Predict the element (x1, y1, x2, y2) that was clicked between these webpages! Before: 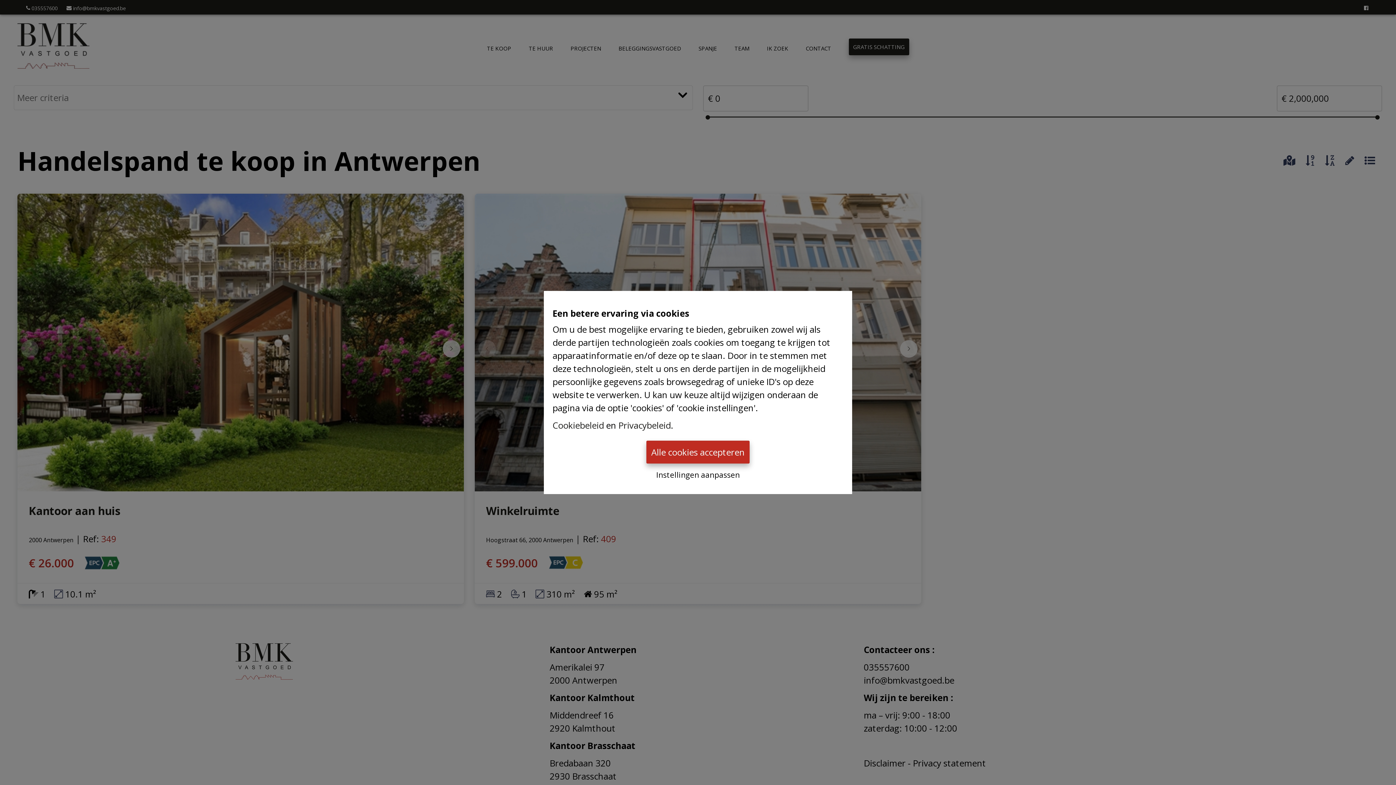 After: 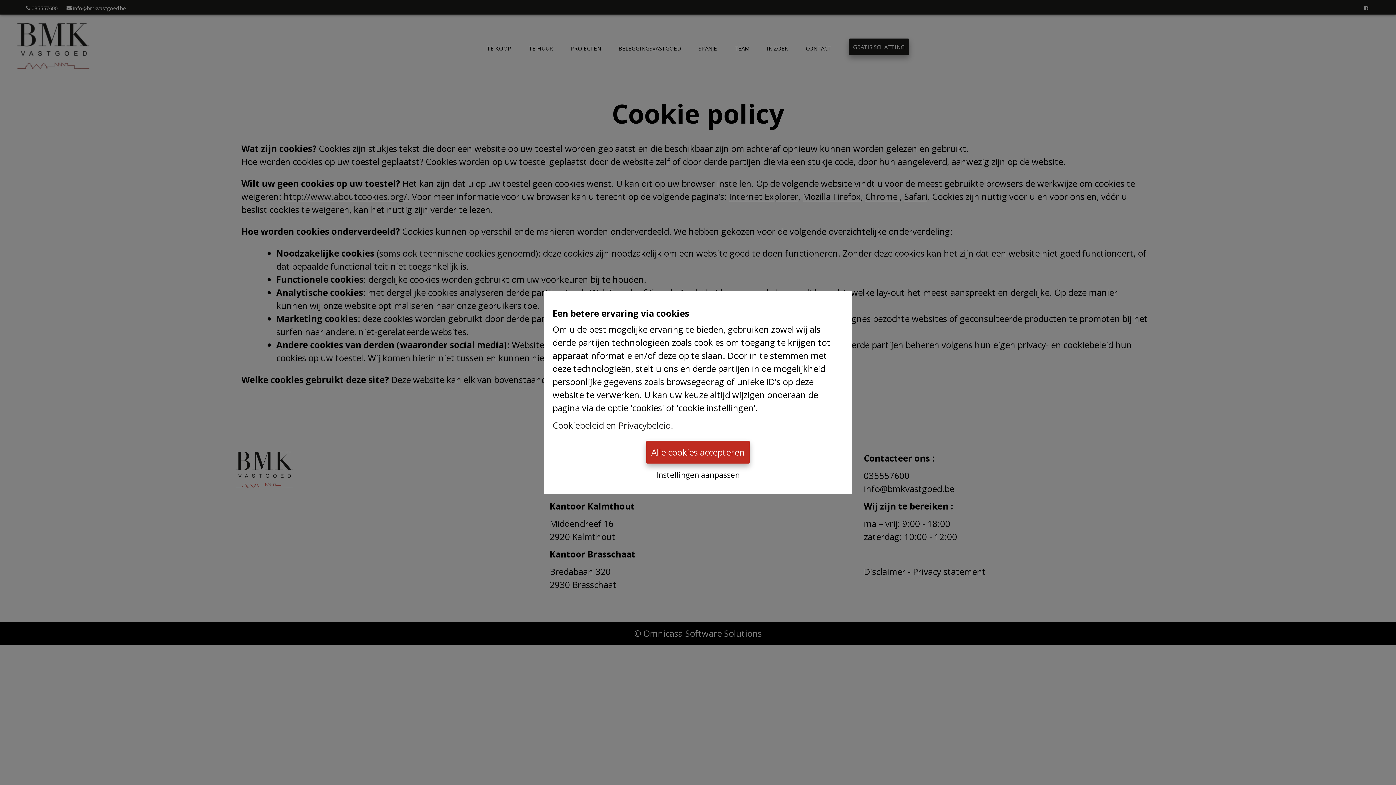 Action: bbox: (552, 419, 604, 431) label: Cookiebeleid